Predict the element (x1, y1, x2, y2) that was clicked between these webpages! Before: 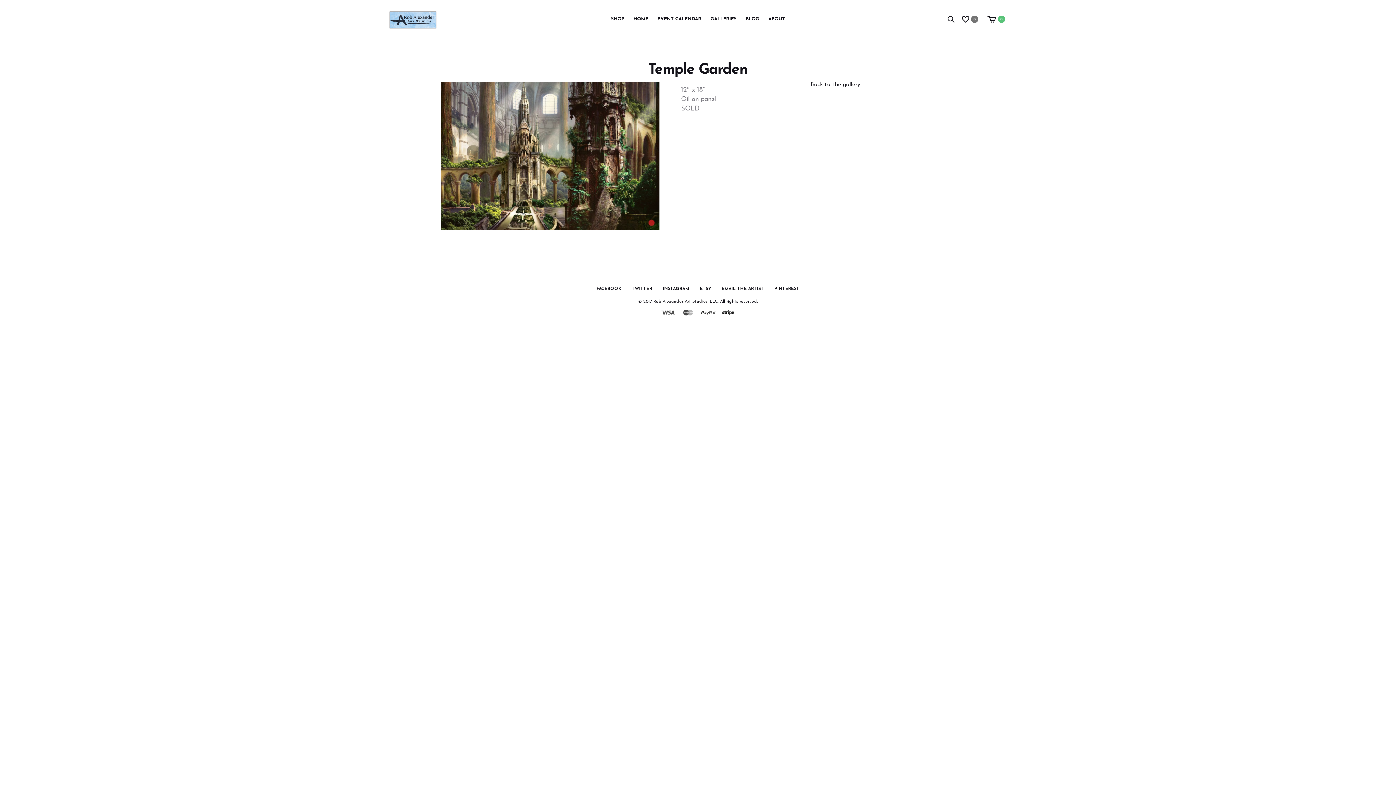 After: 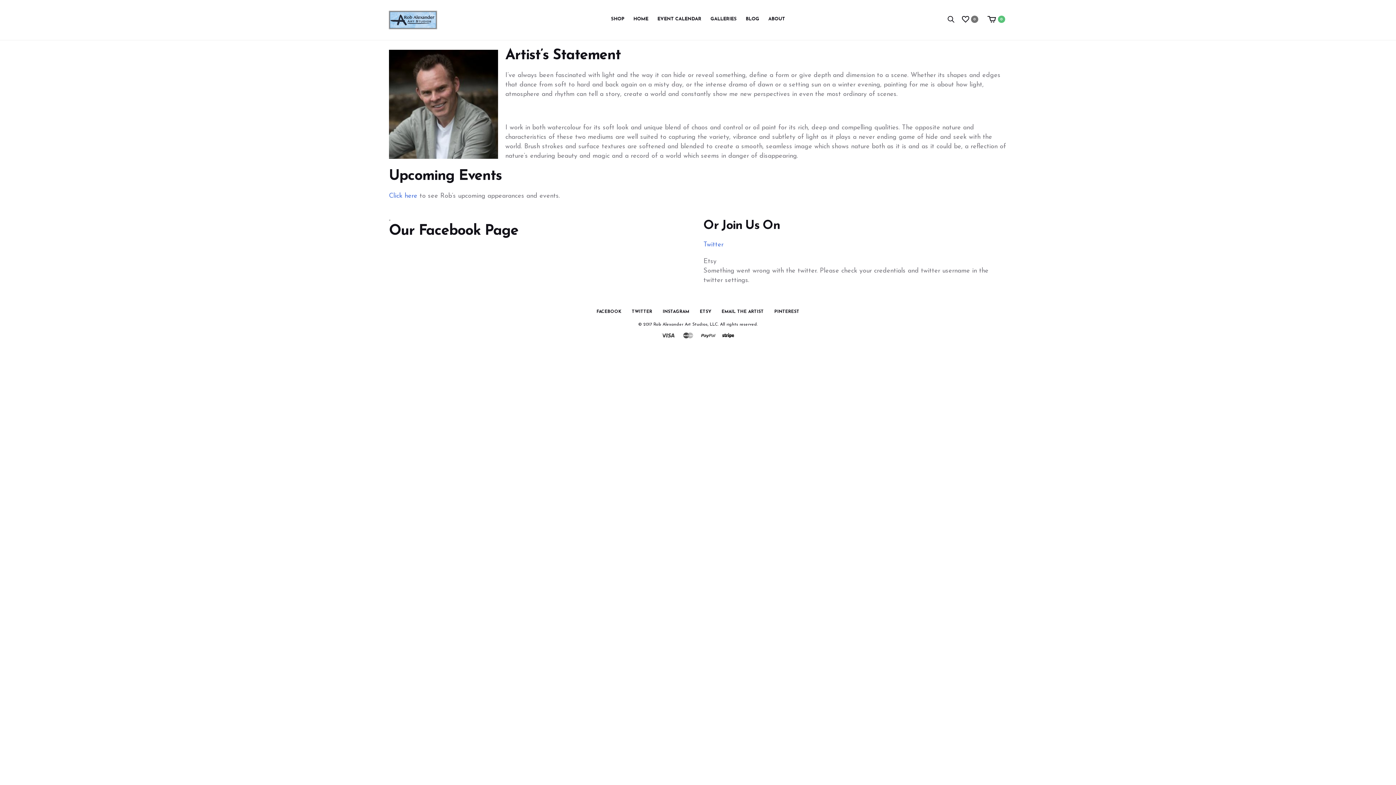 Action: bbox: (768, 16, 785, 21) label: ABOUT